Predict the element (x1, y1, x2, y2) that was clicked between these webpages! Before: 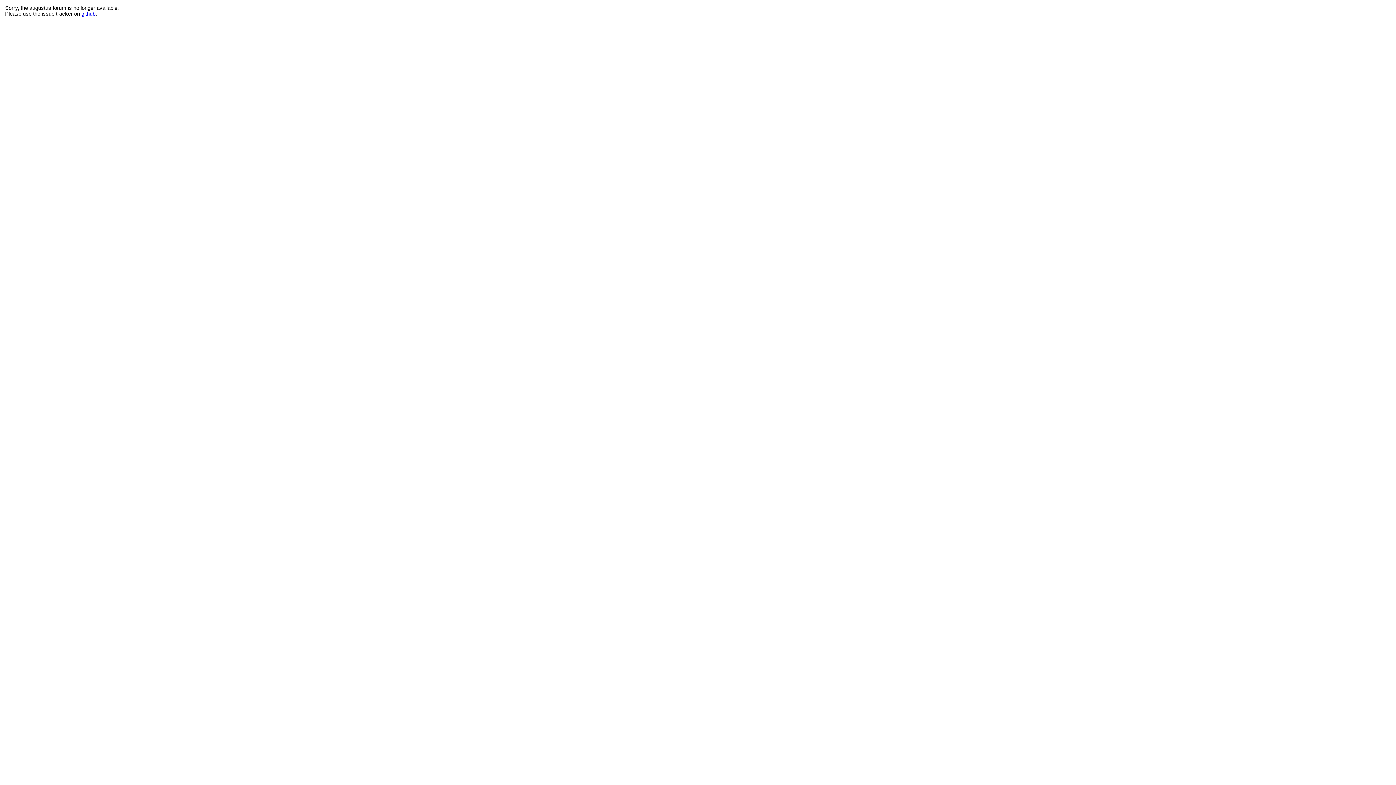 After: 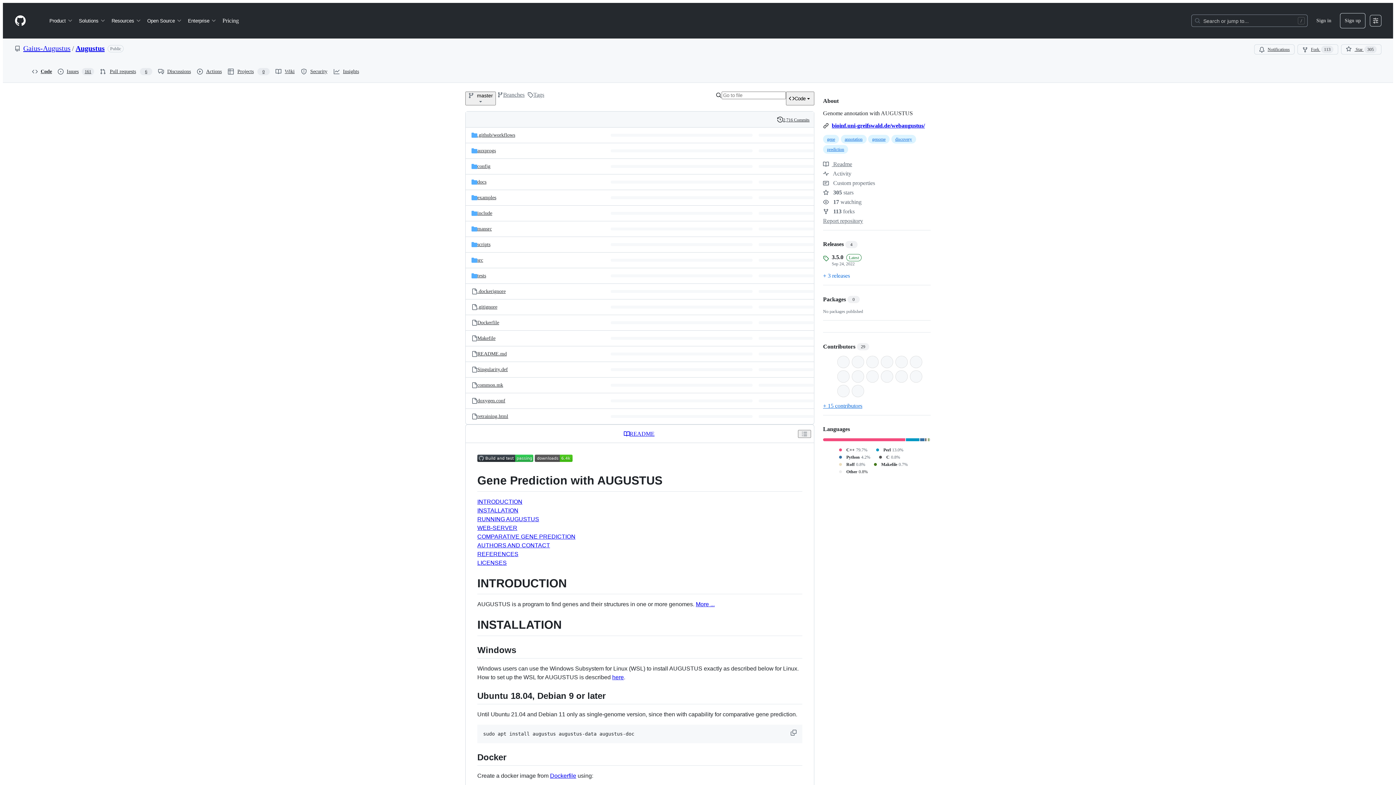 Action: label: github bbox: (81, 10, 95, 16)